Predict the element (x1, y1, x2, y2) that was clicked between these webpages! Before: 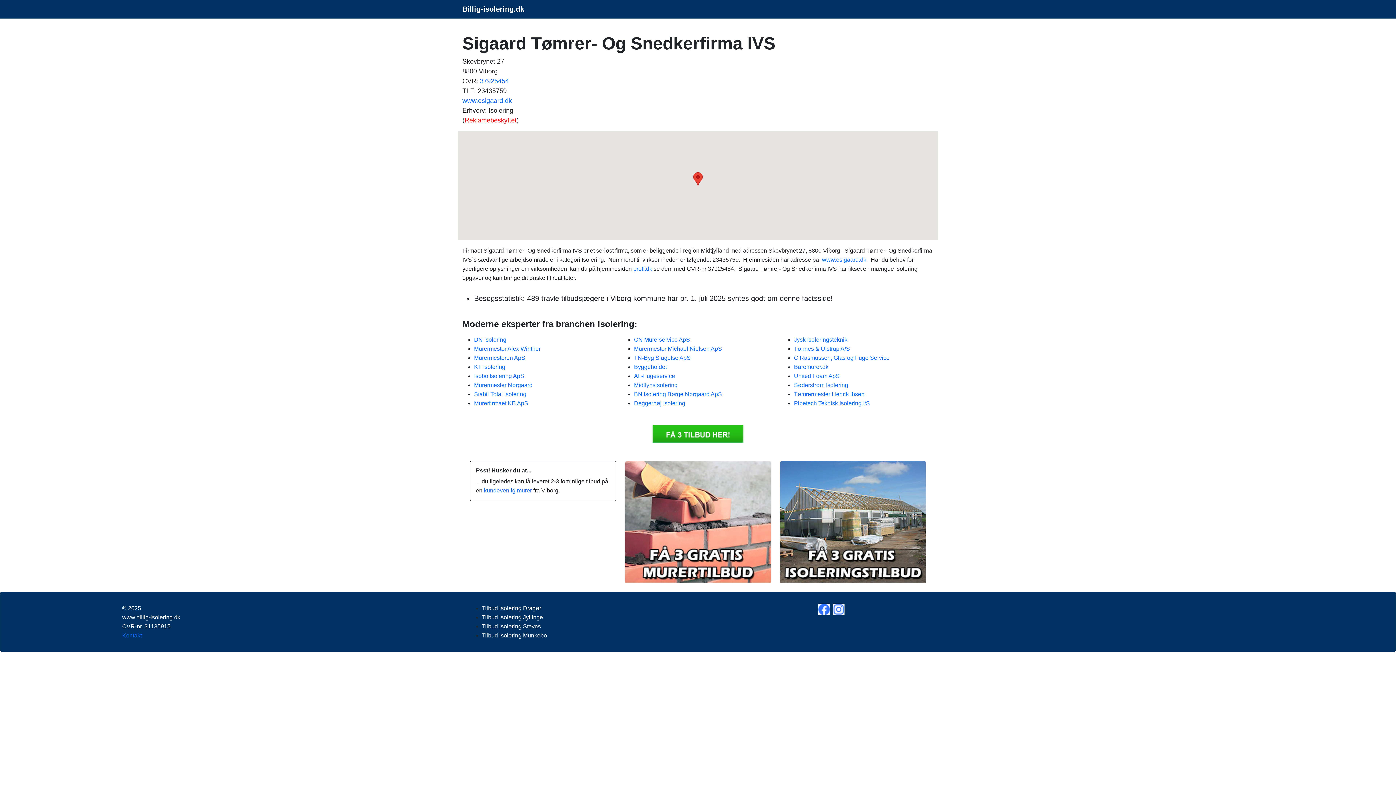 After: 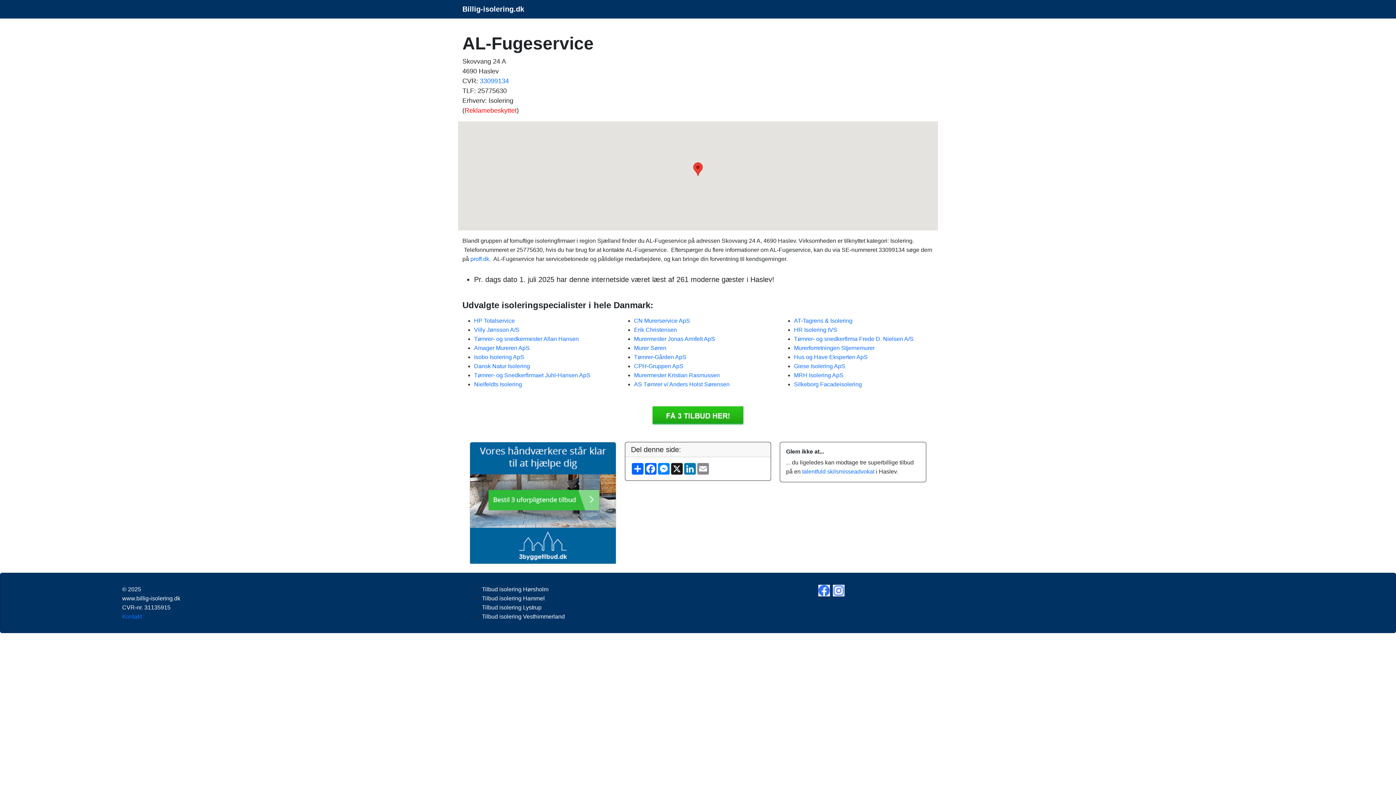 Action: label: AL-Fugeservice bbox: (634, 373, 675, 379)